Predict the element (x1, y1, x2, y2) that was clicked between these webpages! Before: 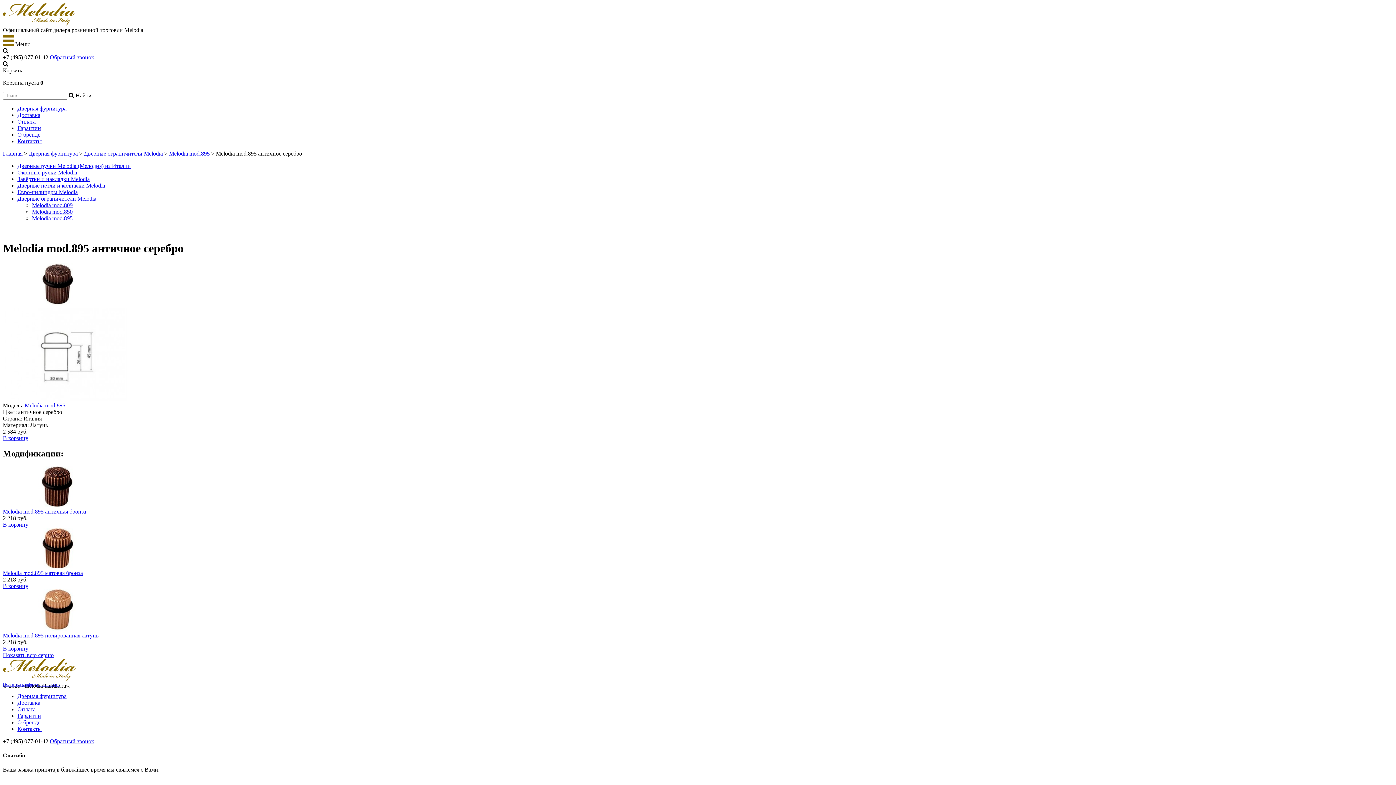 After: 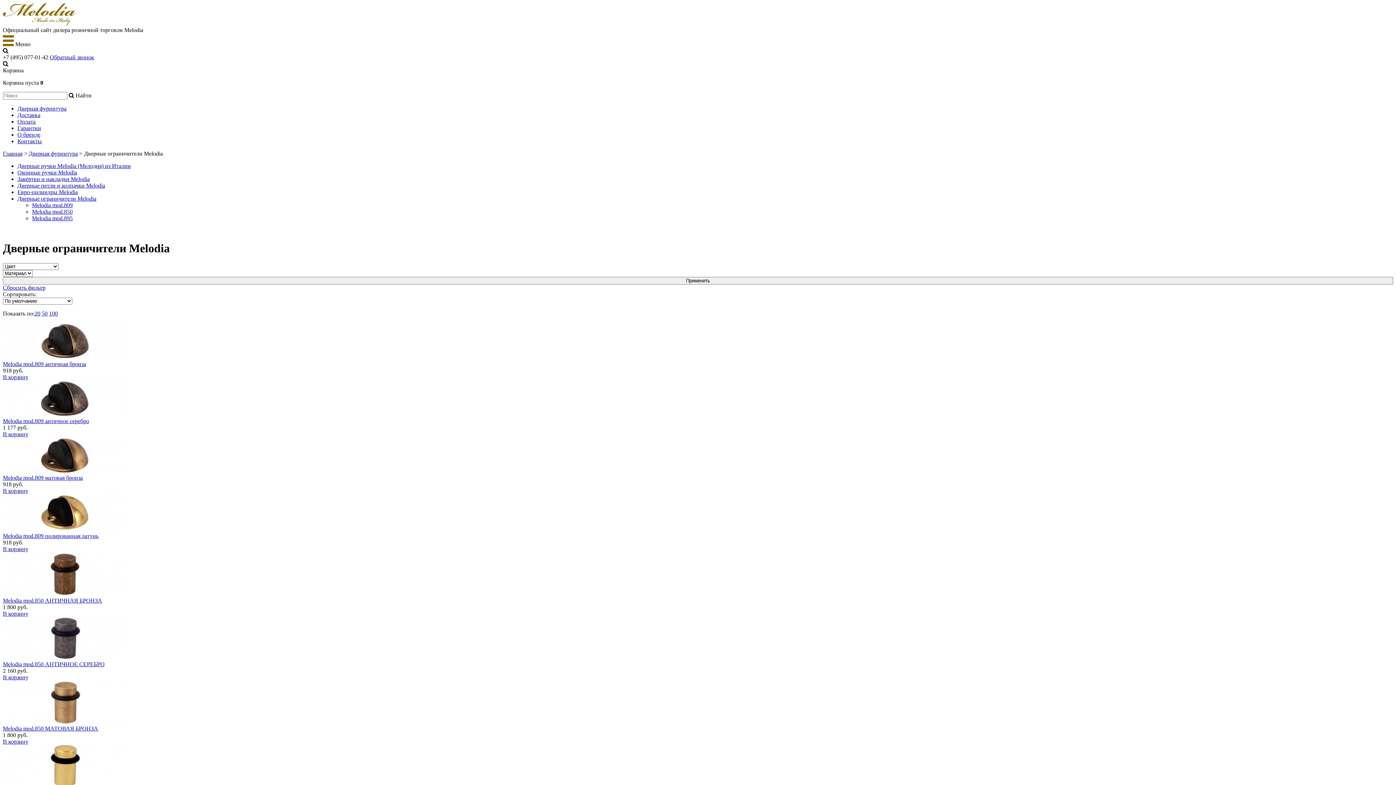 Action: label: Дверные ограничители Melodia bbox: (84, 150, 162, 156)